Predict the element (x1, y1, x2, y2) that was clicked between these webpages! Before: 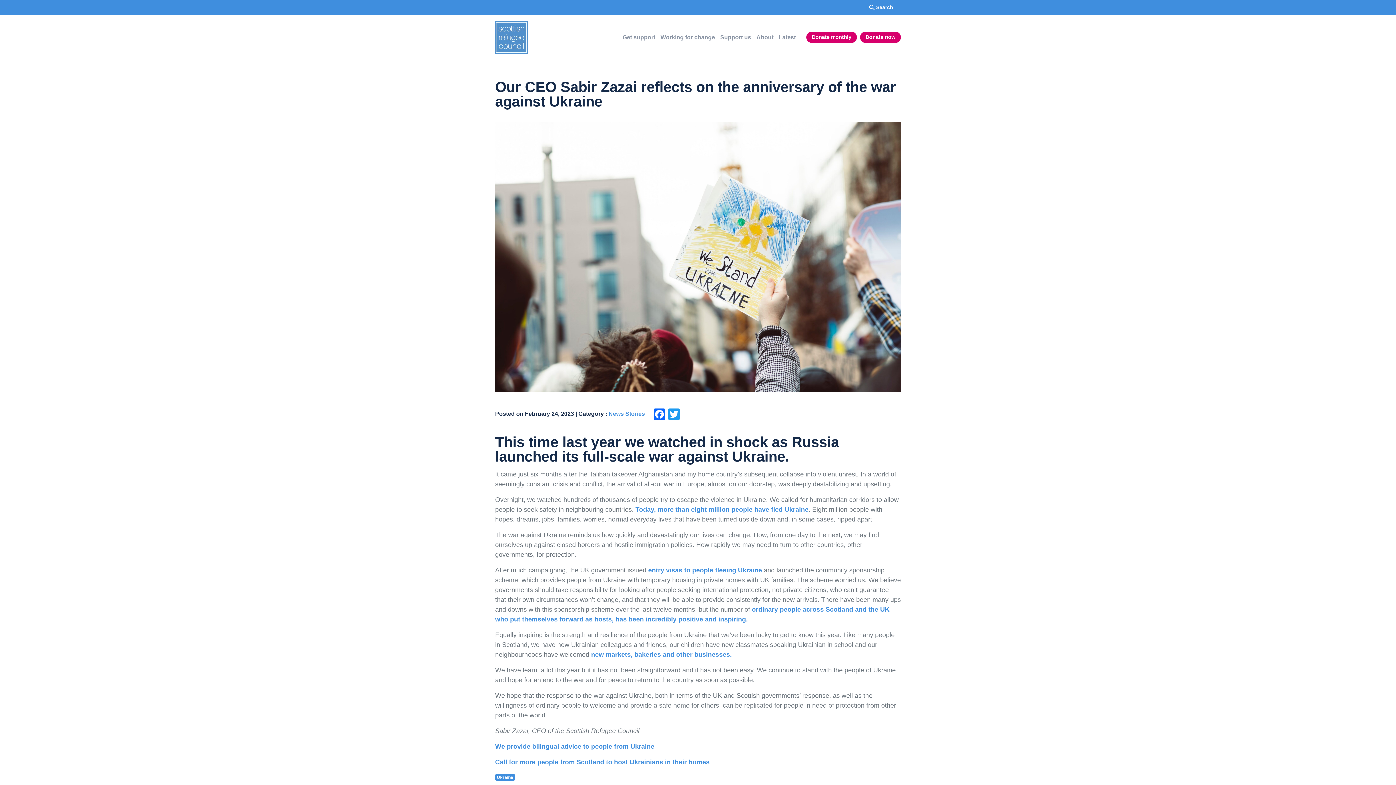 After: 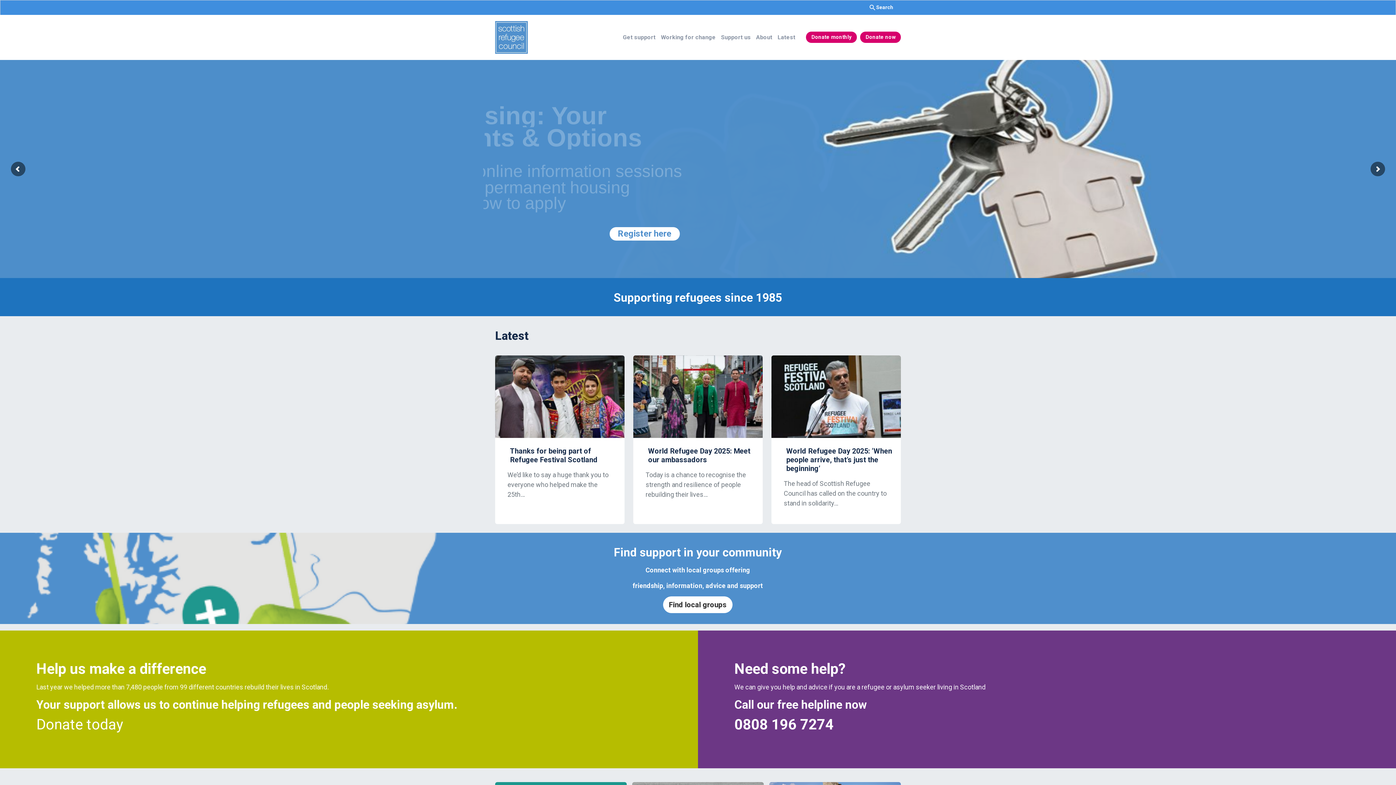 Action: bbox: (495, 19, 527, 55)